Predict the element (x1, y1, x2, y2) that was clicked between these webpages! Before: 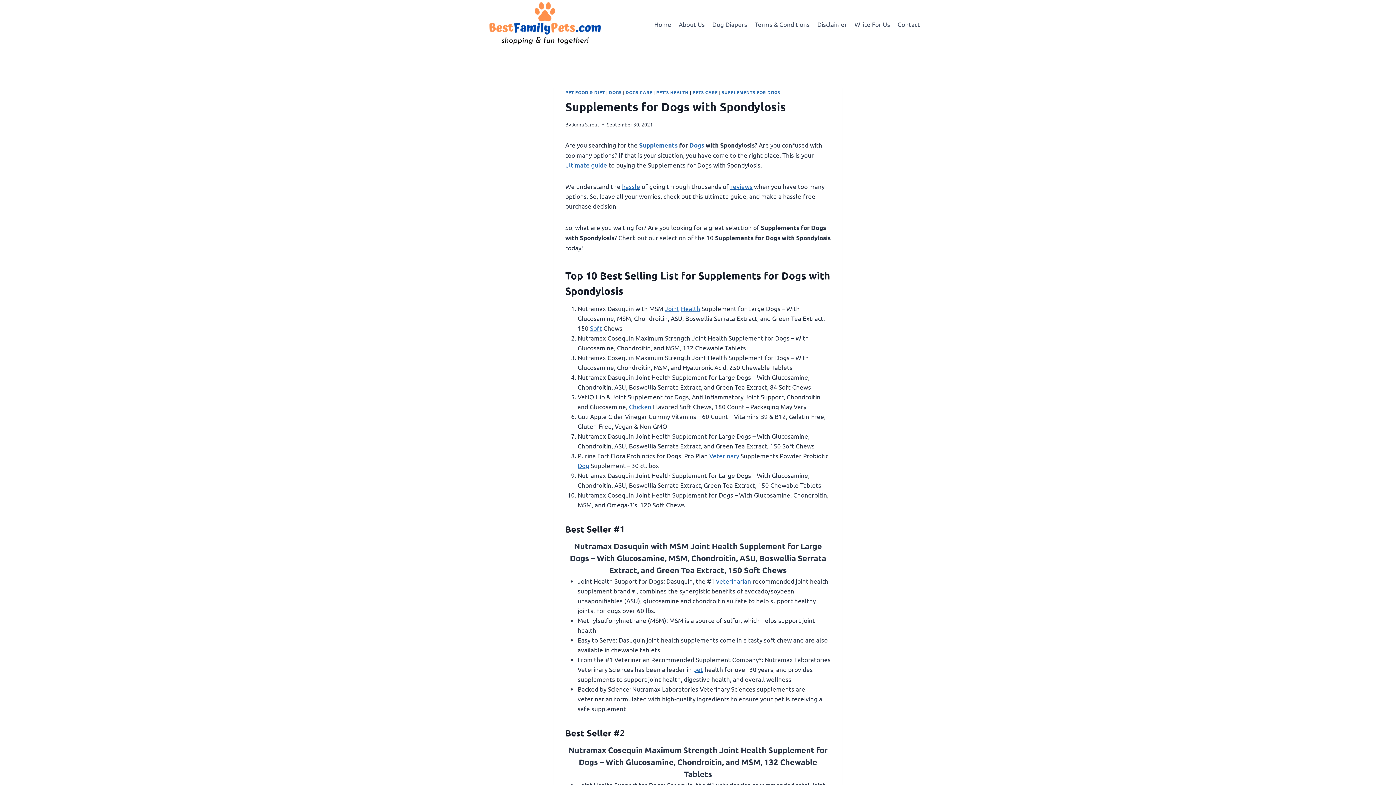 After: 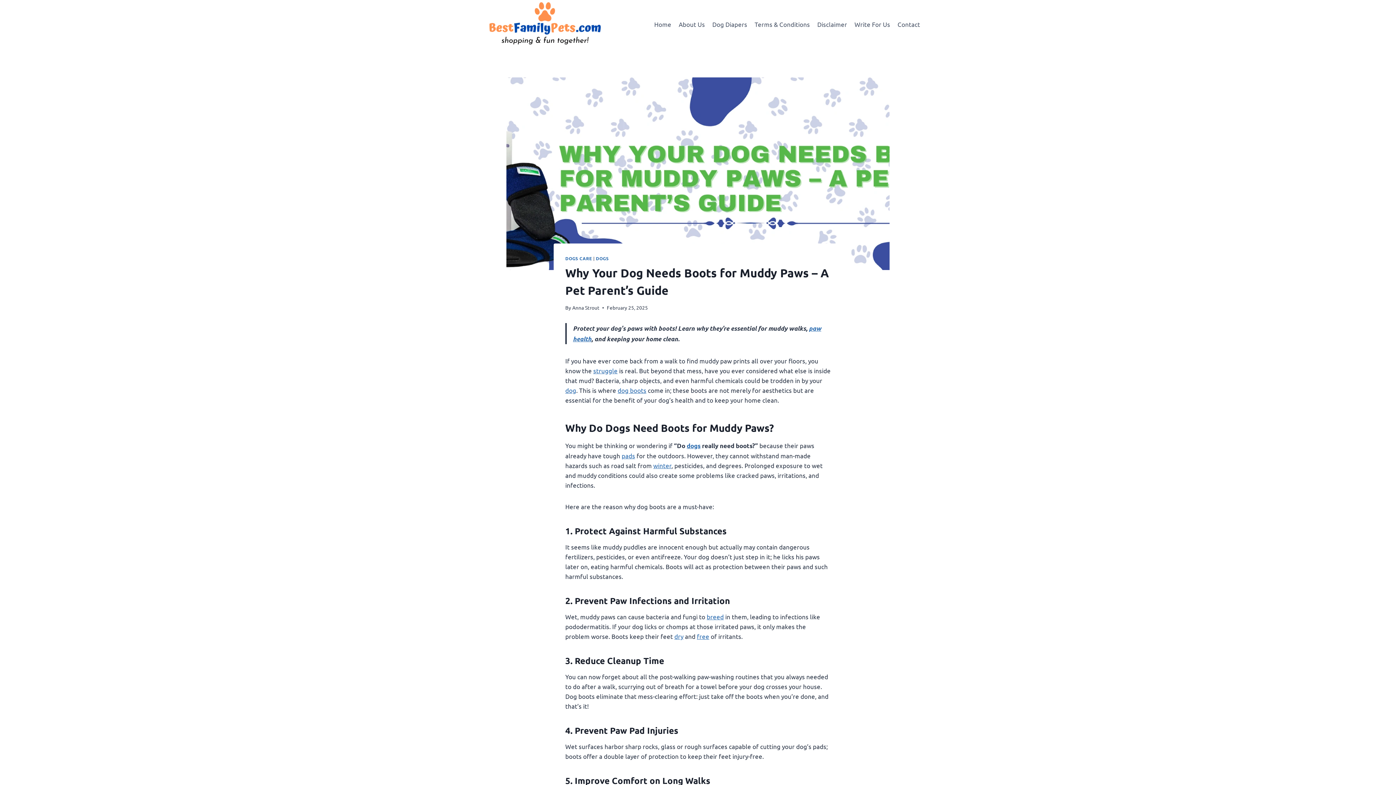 Action: bbox: (591, 161, 607, 168) label: guide